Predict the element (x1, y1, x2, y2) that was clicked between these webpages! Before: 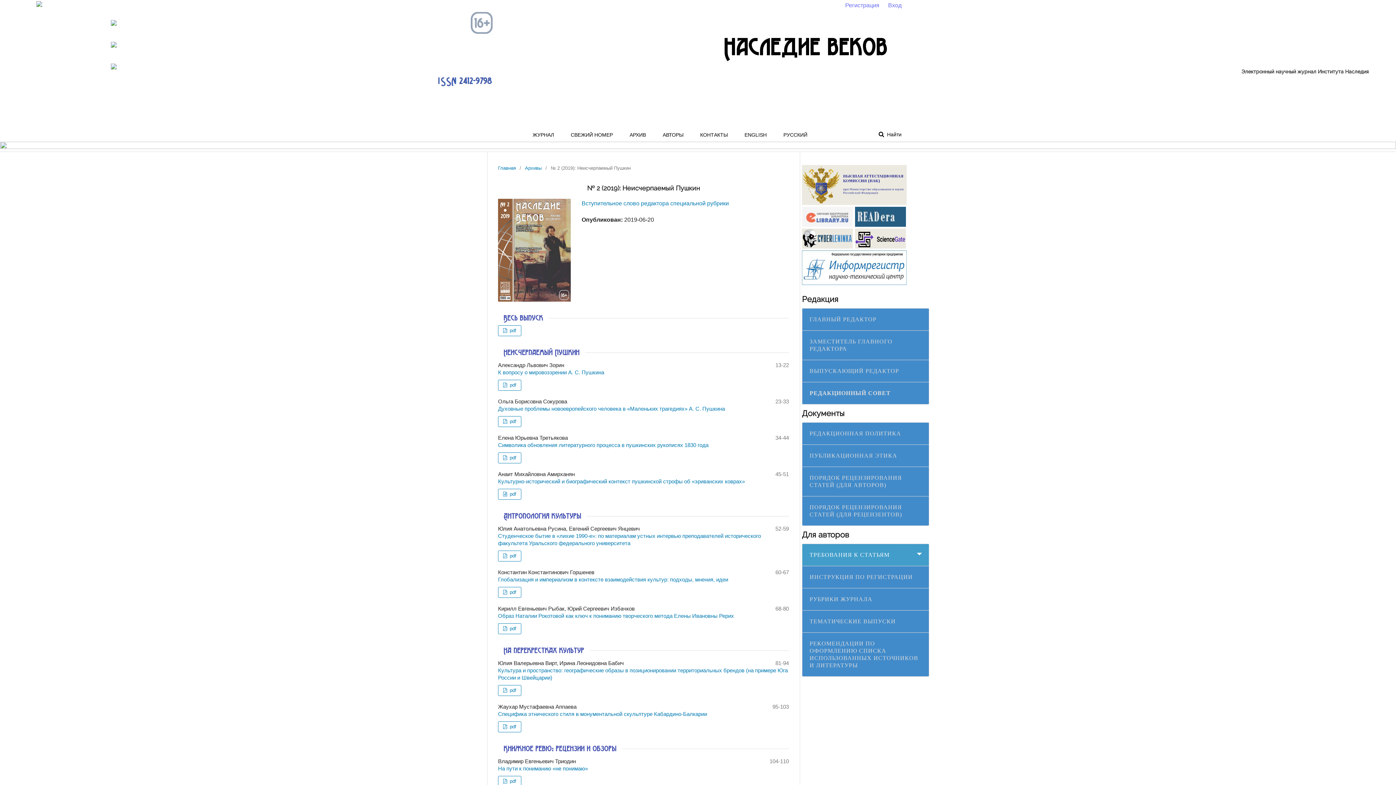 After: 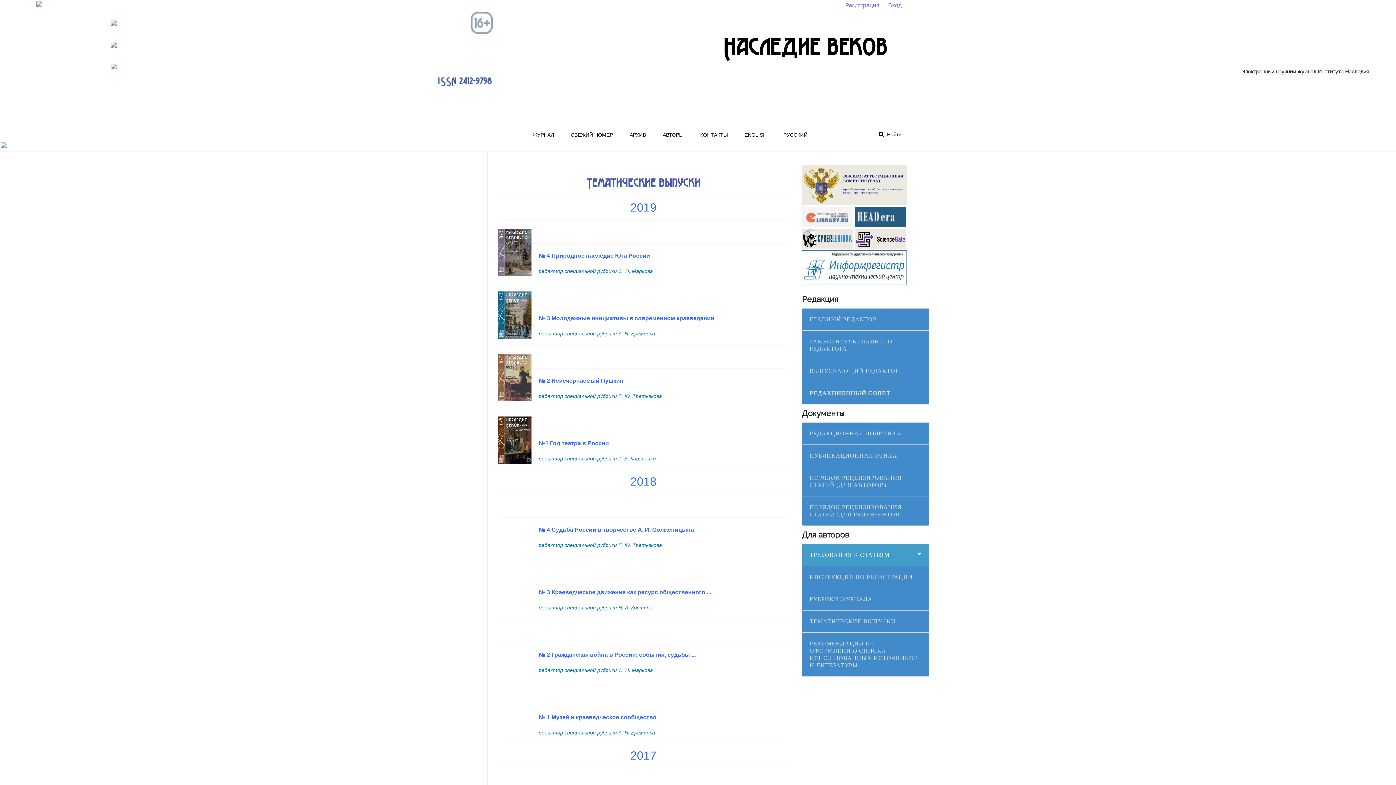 Action: label: ТЕМАТИЧЕСКИЕ ВЫПУСКИ bbox: (802, 610, 929, 632)